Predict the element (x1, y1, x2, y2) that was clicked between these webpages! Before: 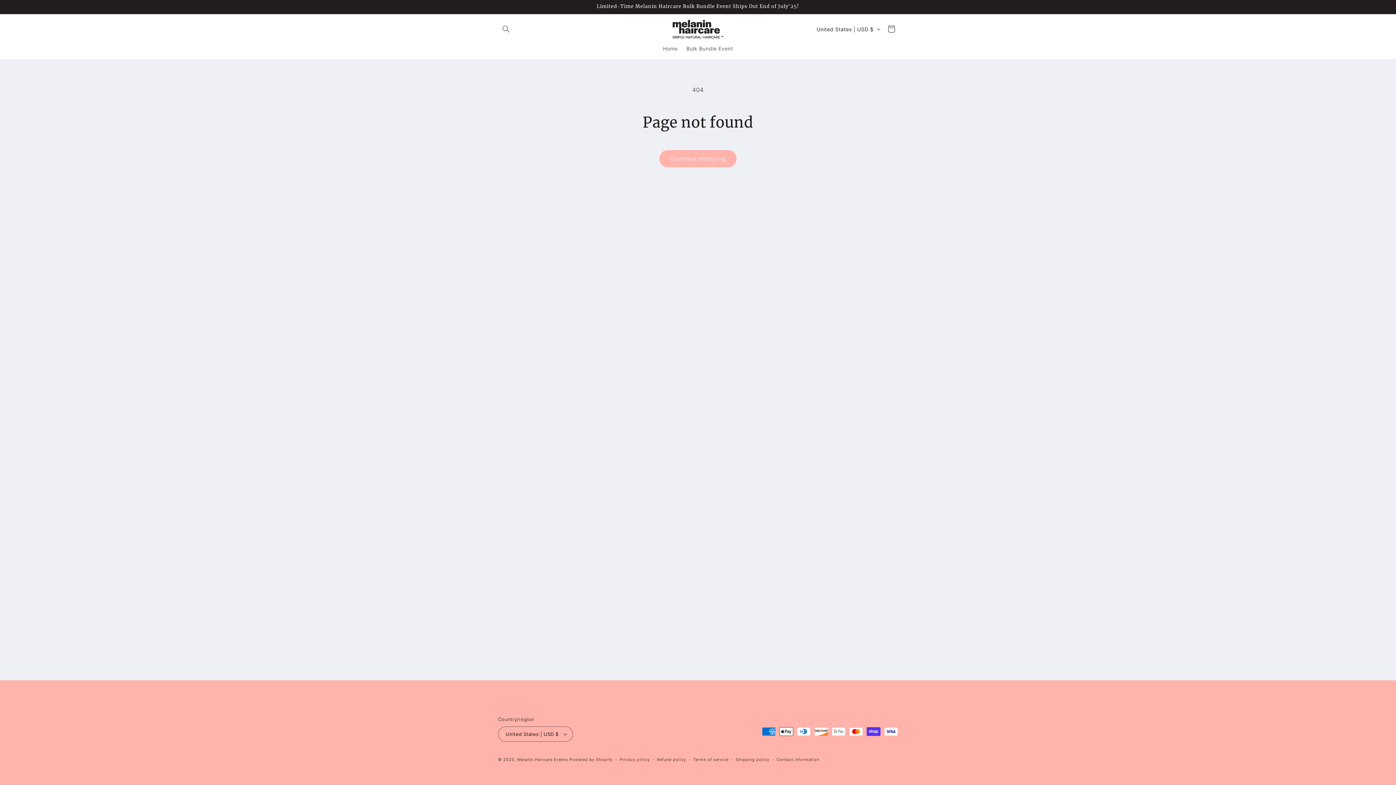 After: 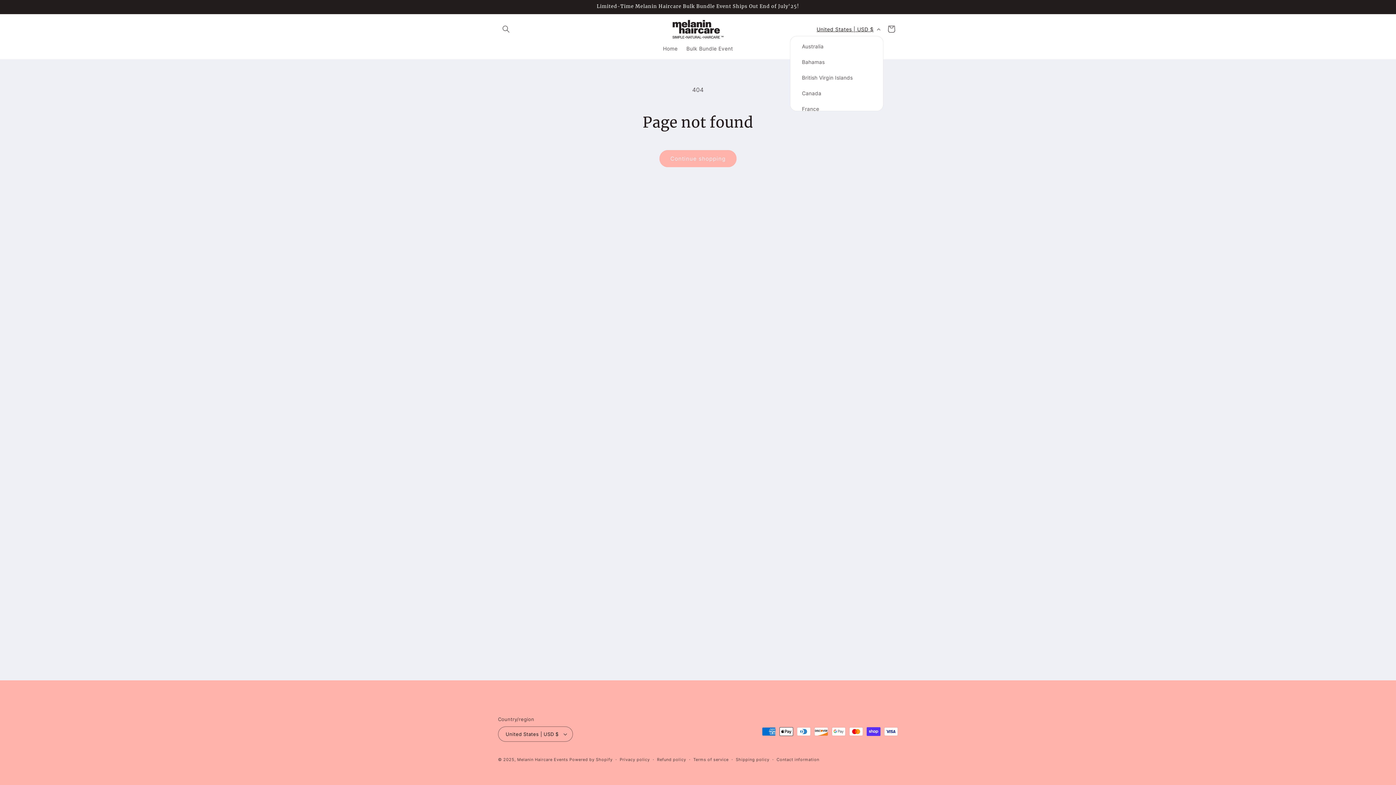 Action: bbox: (812, 22, 883, 36) label: United States | USD $